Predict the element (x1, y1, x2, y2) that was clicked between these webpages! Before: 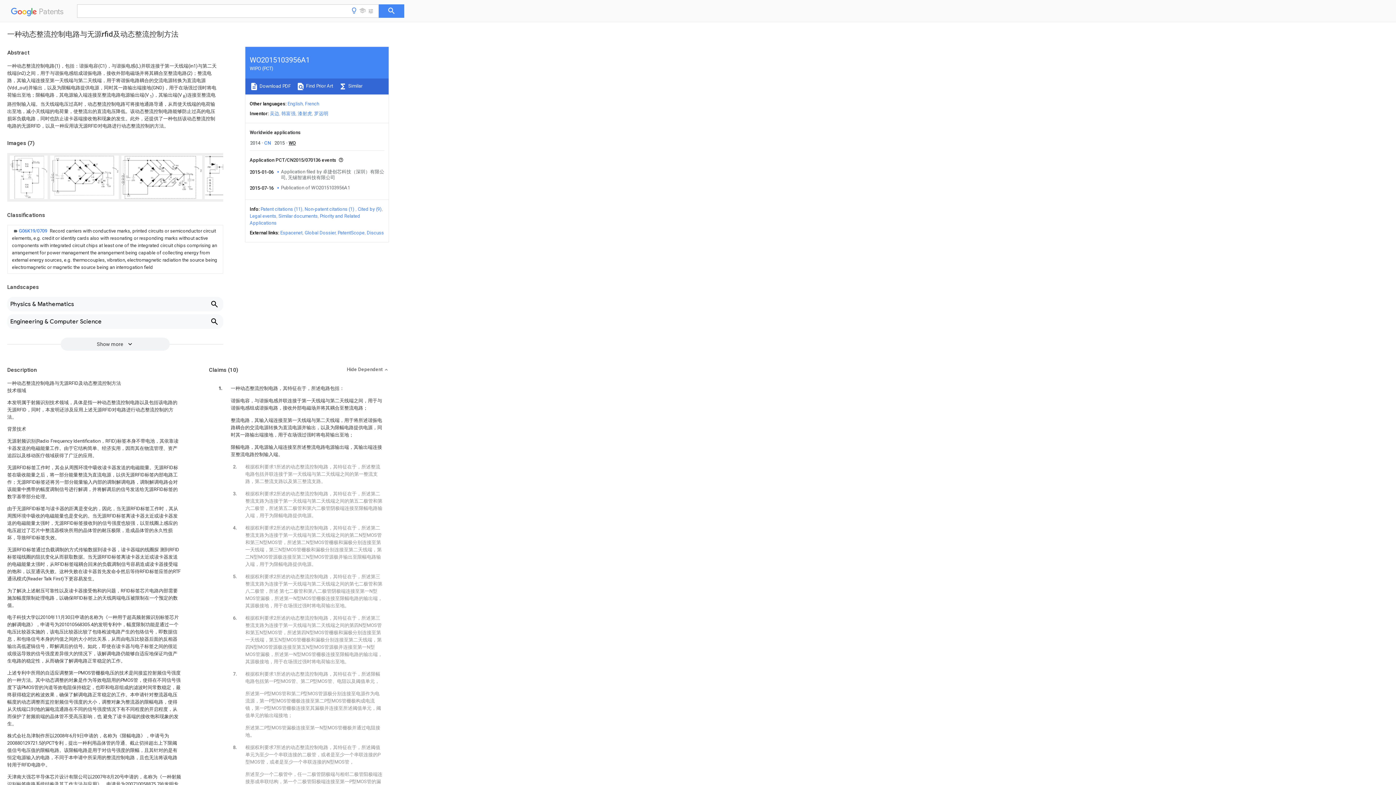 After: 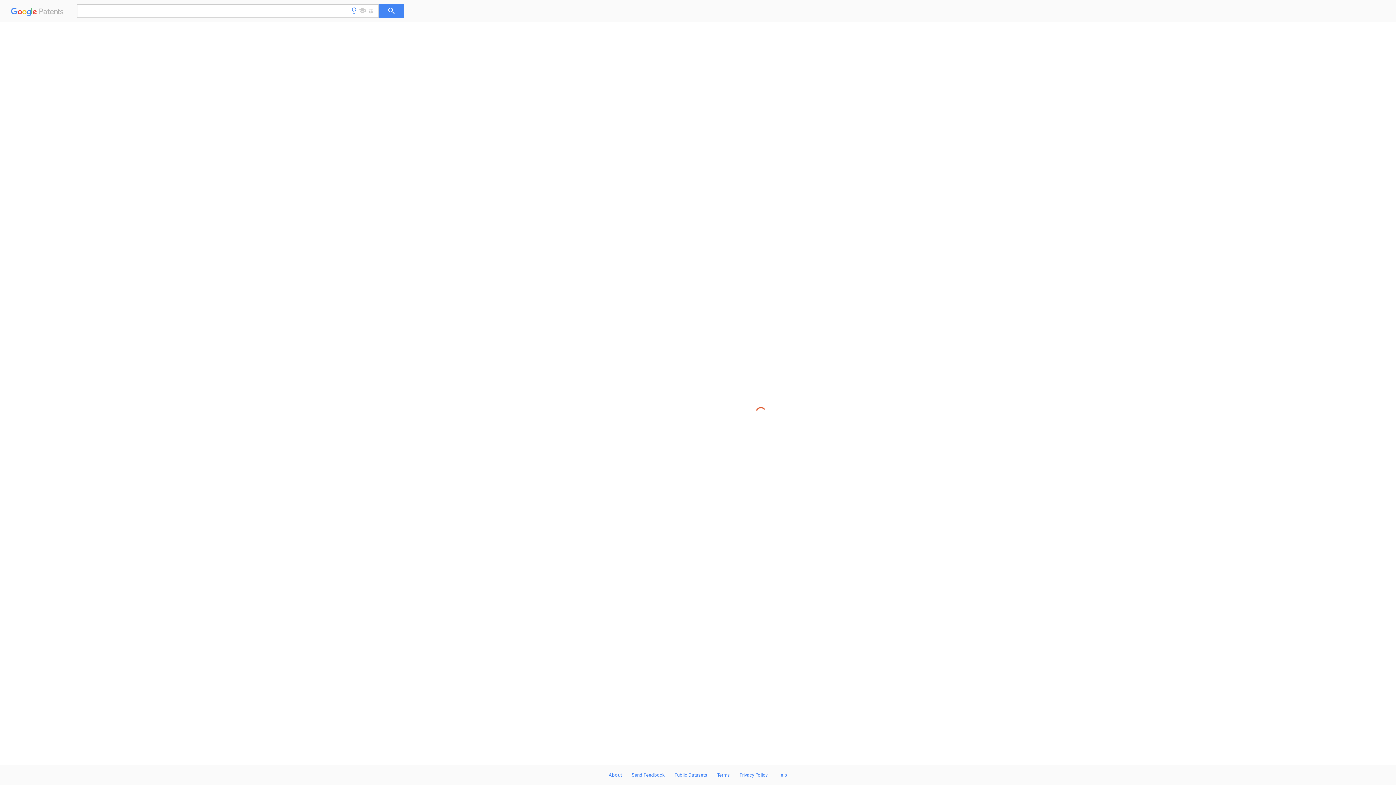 Action: bbox: (281, 185, 350, 190) label: Publication of WO2015103956A1